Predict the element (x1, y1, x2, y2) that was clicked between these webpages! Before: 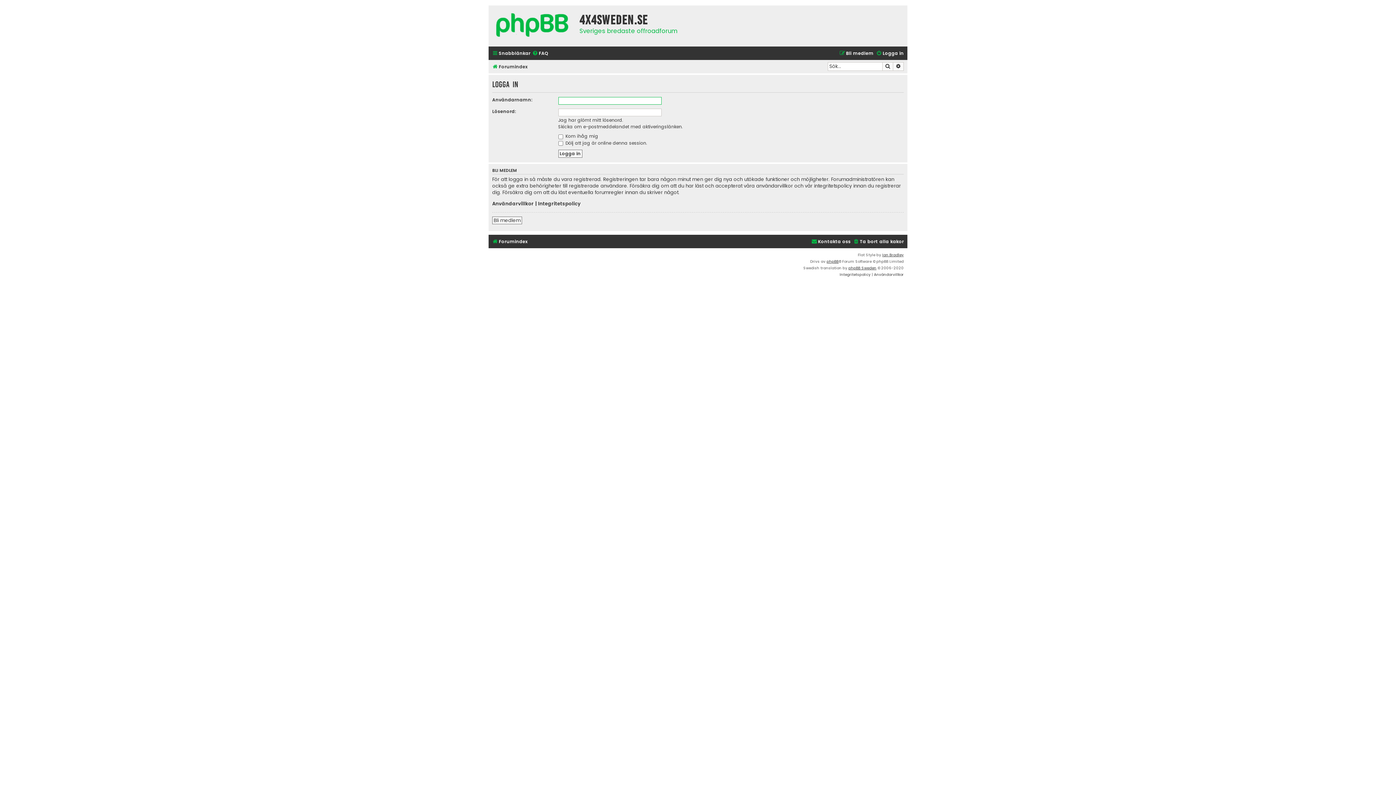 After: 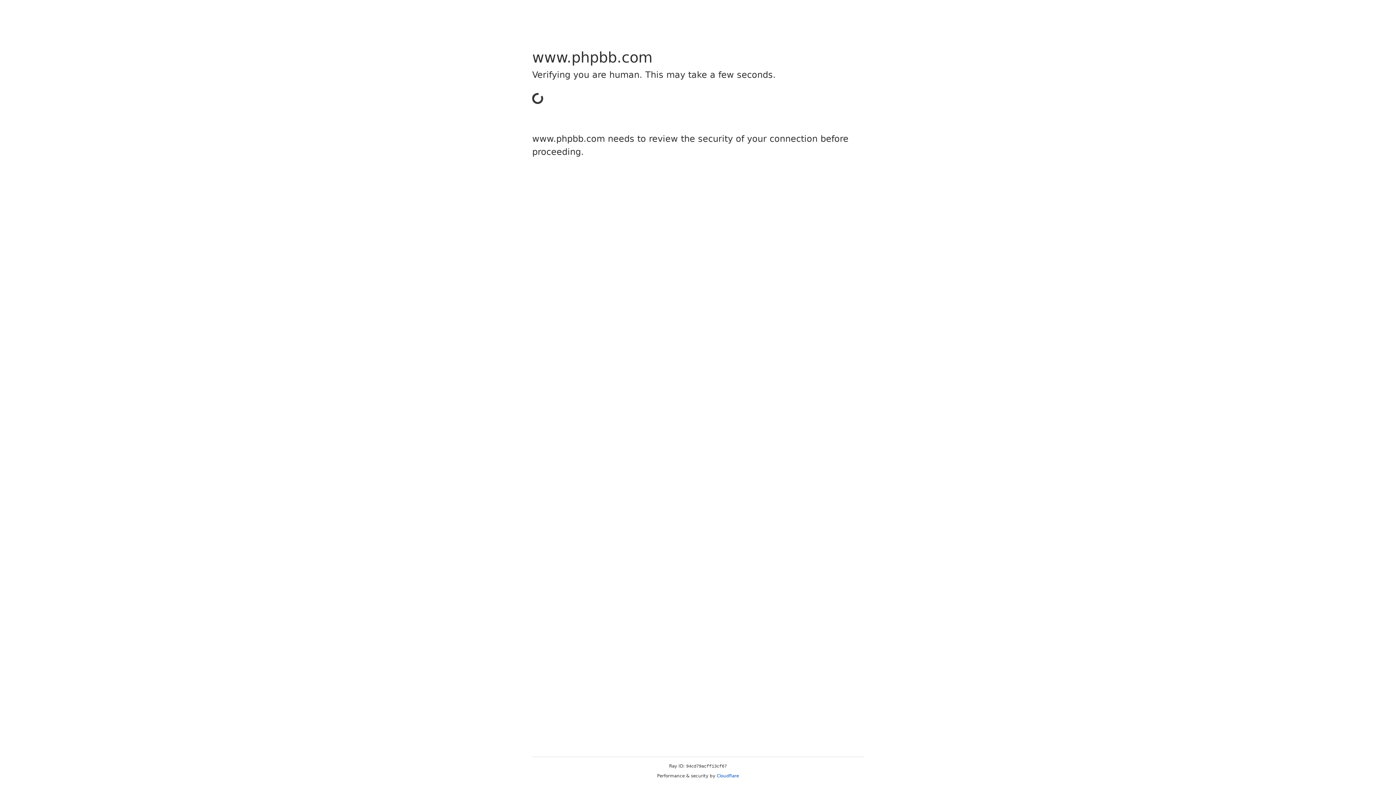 Action: label: phpBB bbox: (826, 258, 838, 265)